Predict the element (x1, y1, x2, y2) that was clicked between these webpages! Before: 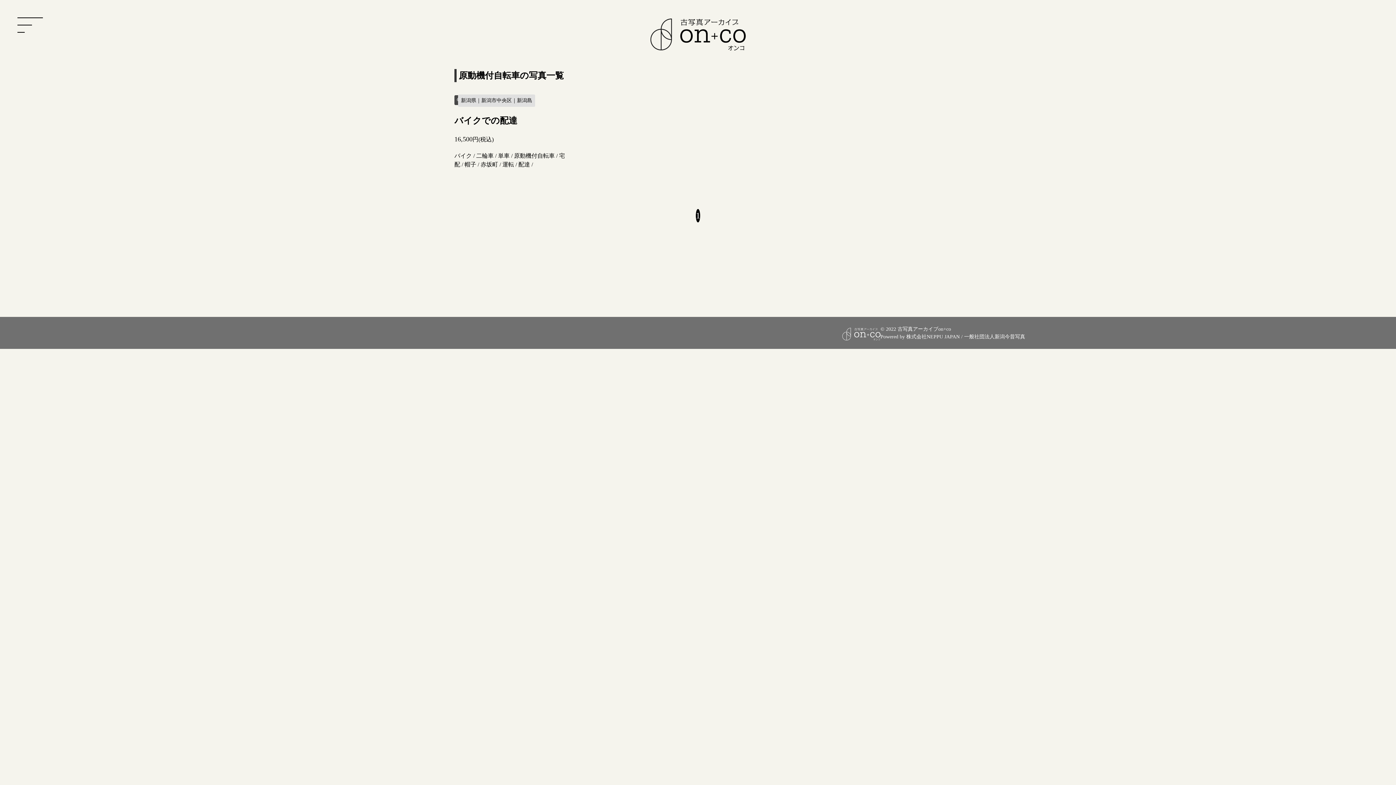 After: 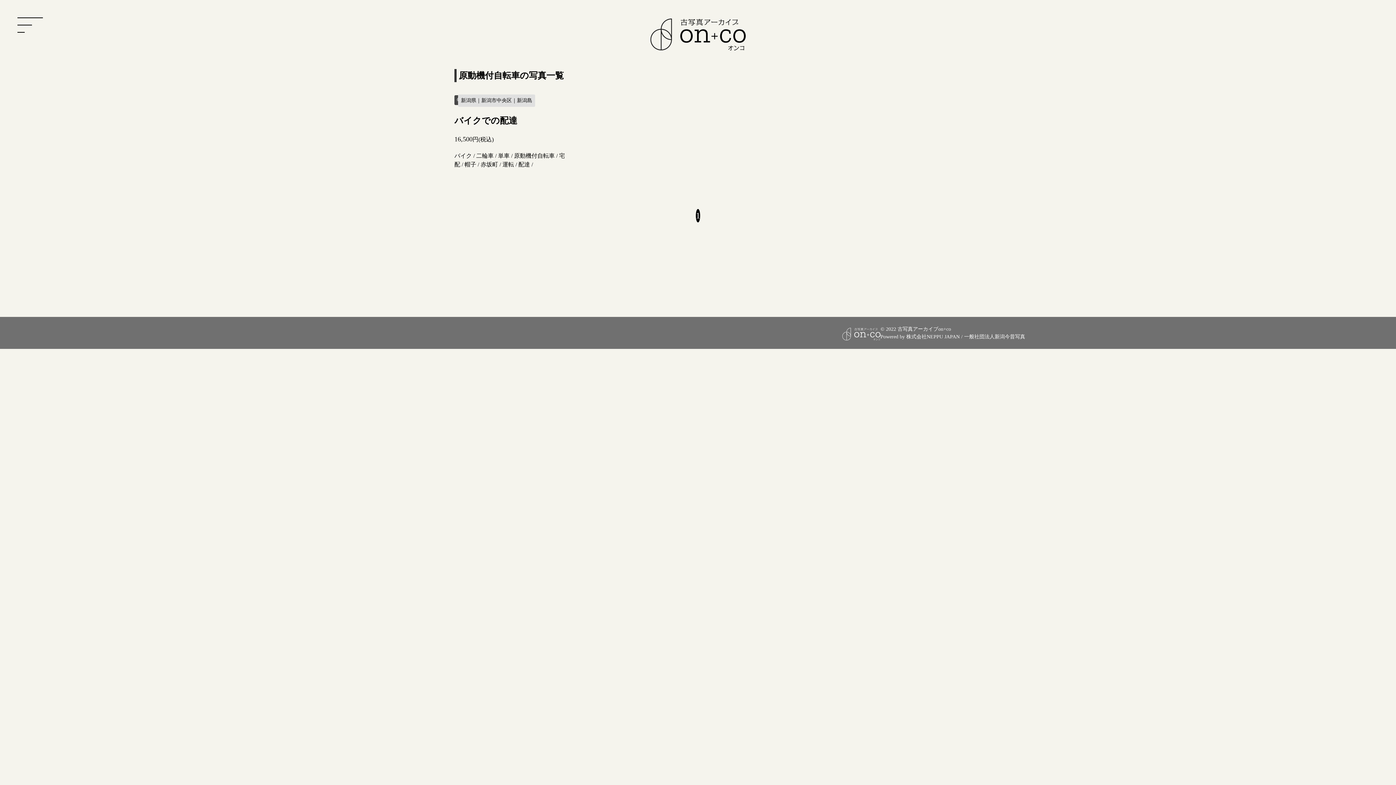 Action: bbox: (381, 330, 392, 336)